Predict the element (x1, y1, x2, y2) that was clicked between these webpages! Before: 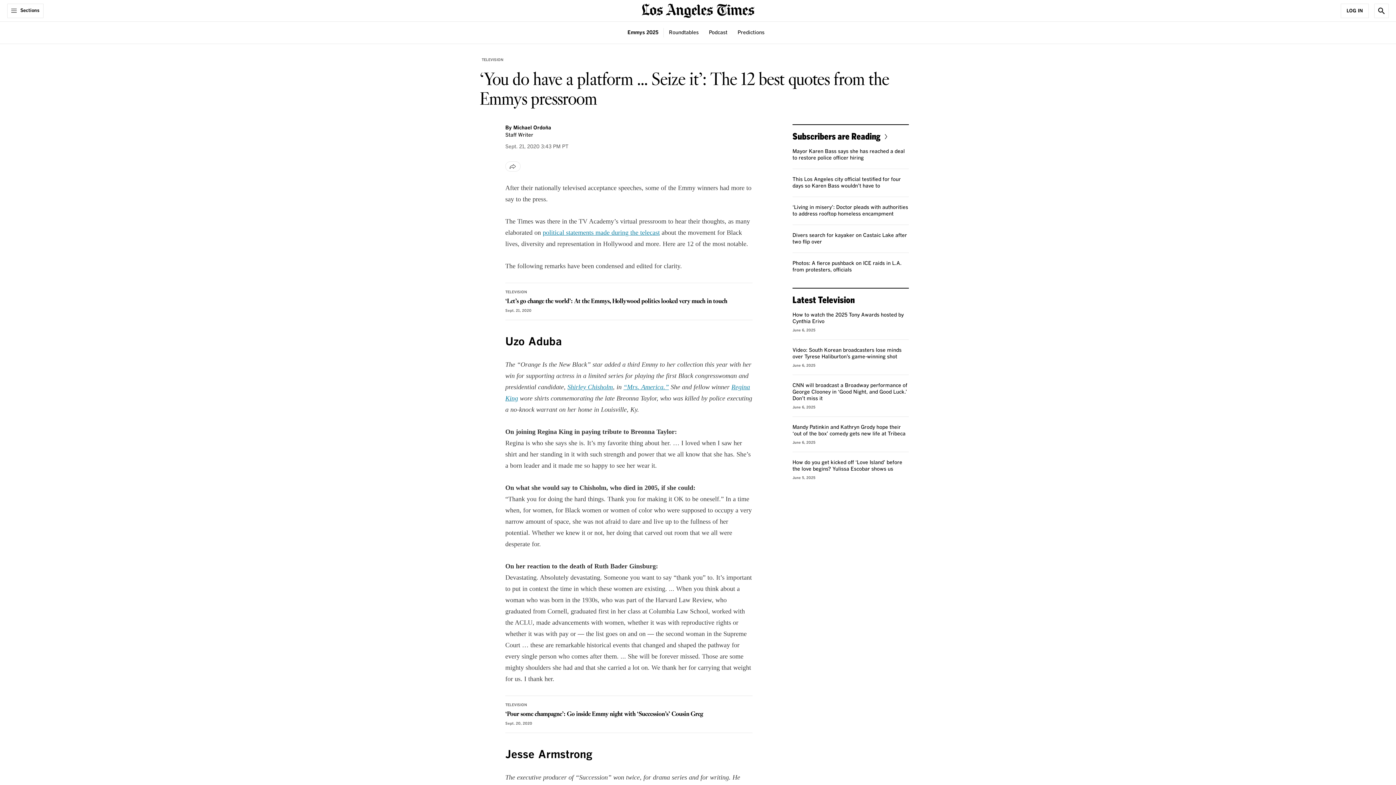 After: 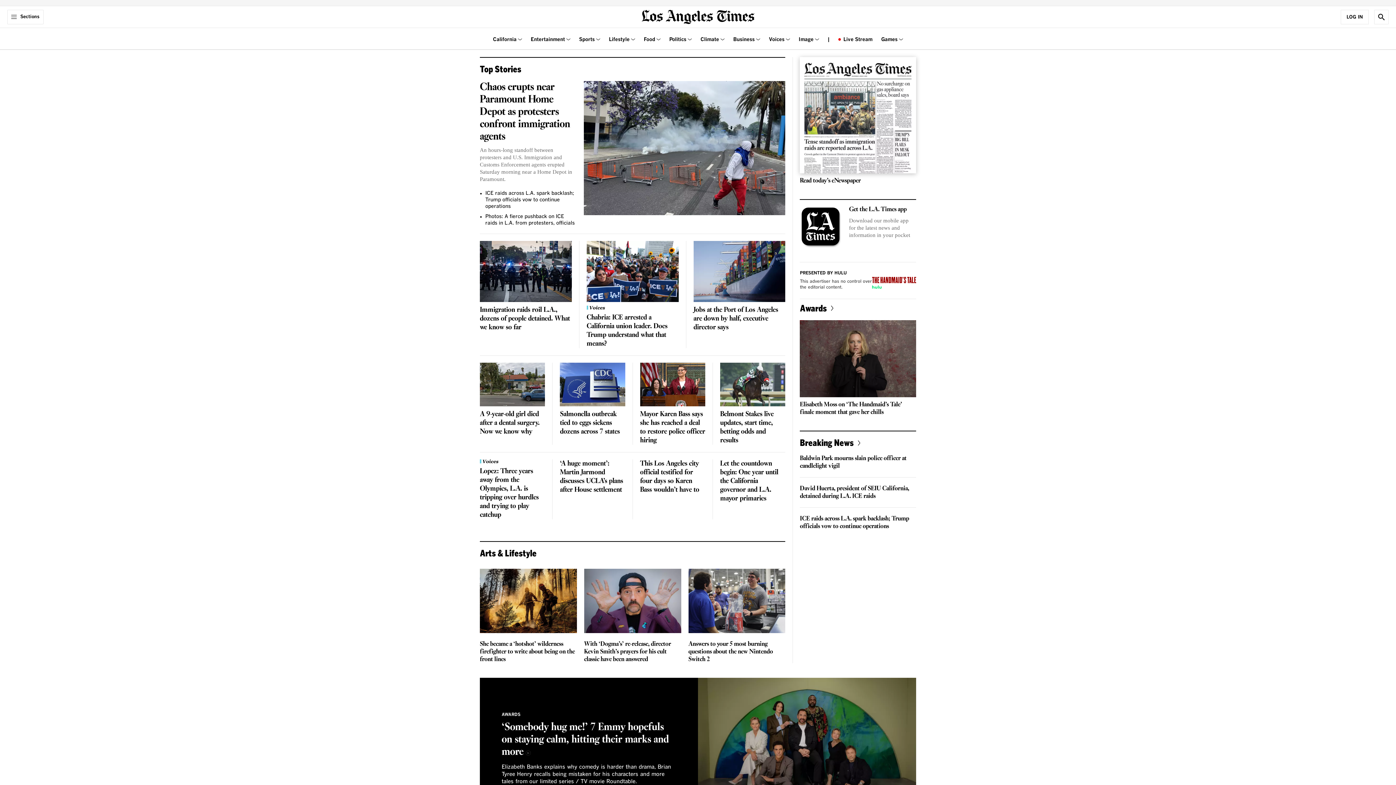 Action: bbox: (641, 6, 754, 13) label: home page